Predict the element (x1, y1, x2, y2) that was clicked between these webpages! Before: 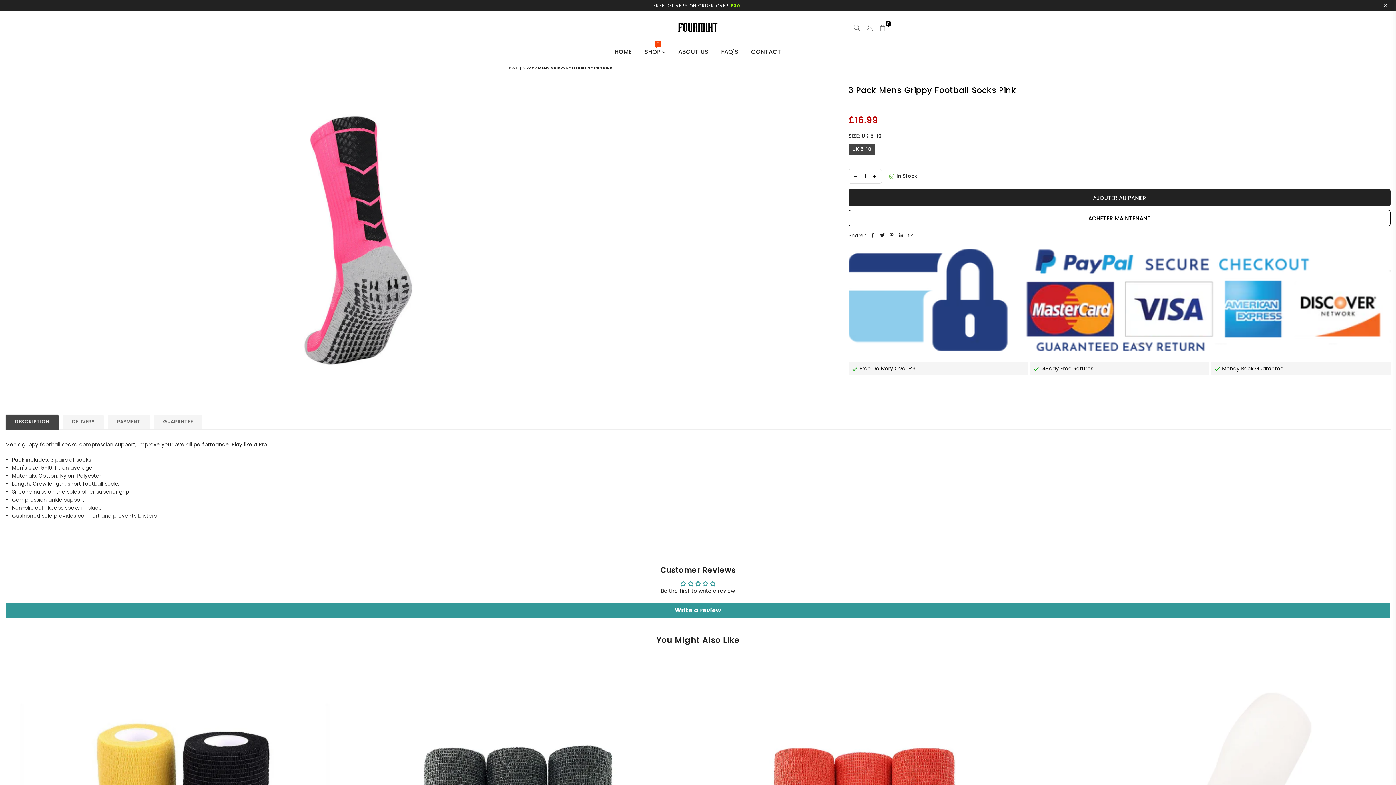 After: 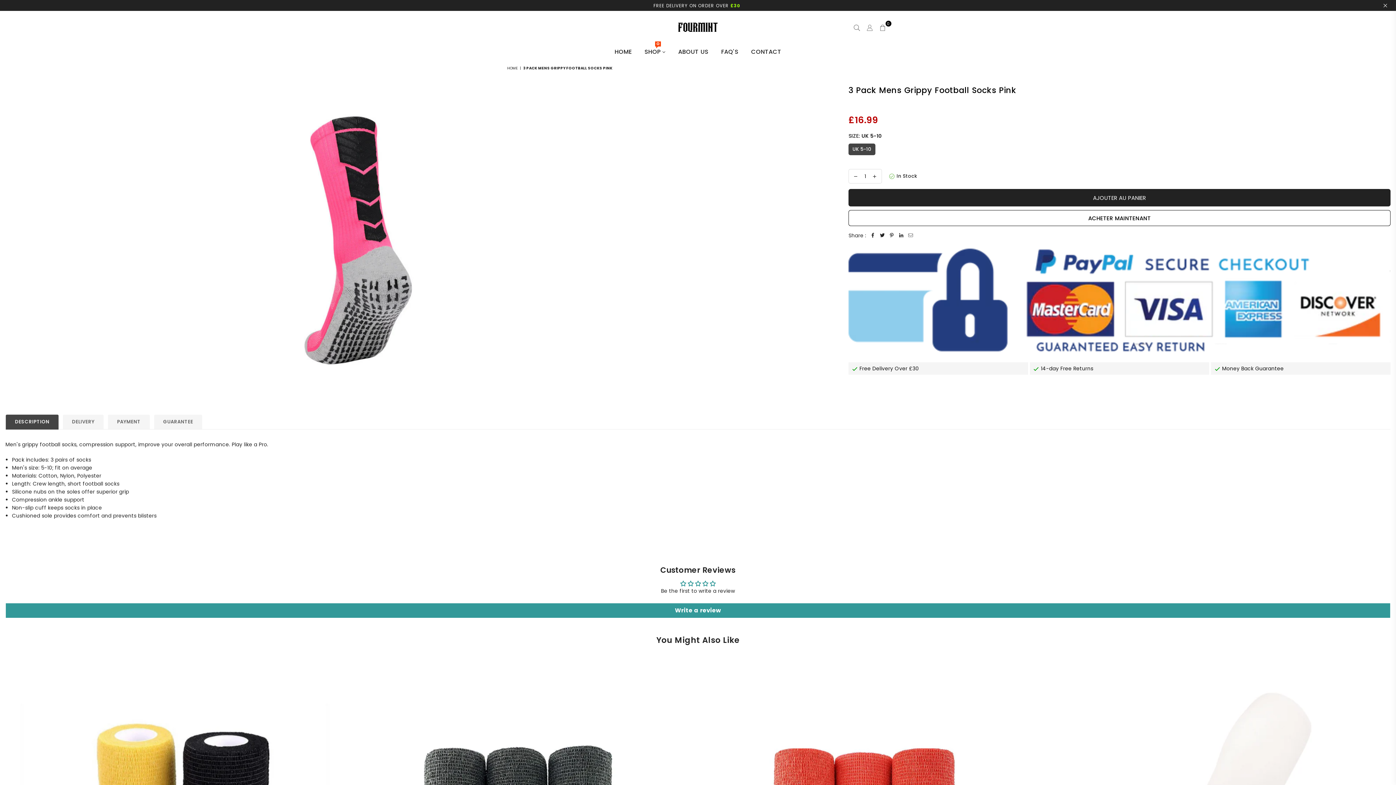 Action: bbox: (906, 239, 915, 247)